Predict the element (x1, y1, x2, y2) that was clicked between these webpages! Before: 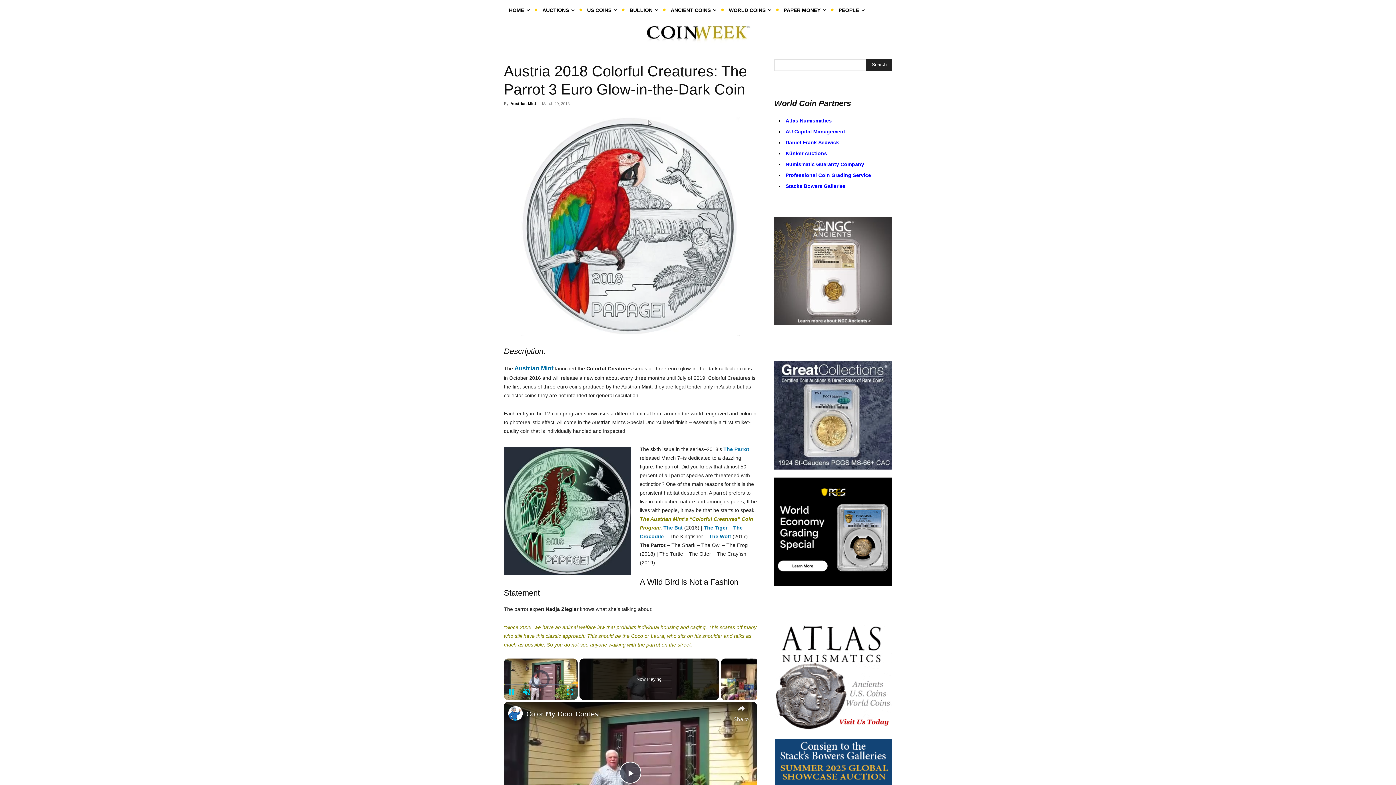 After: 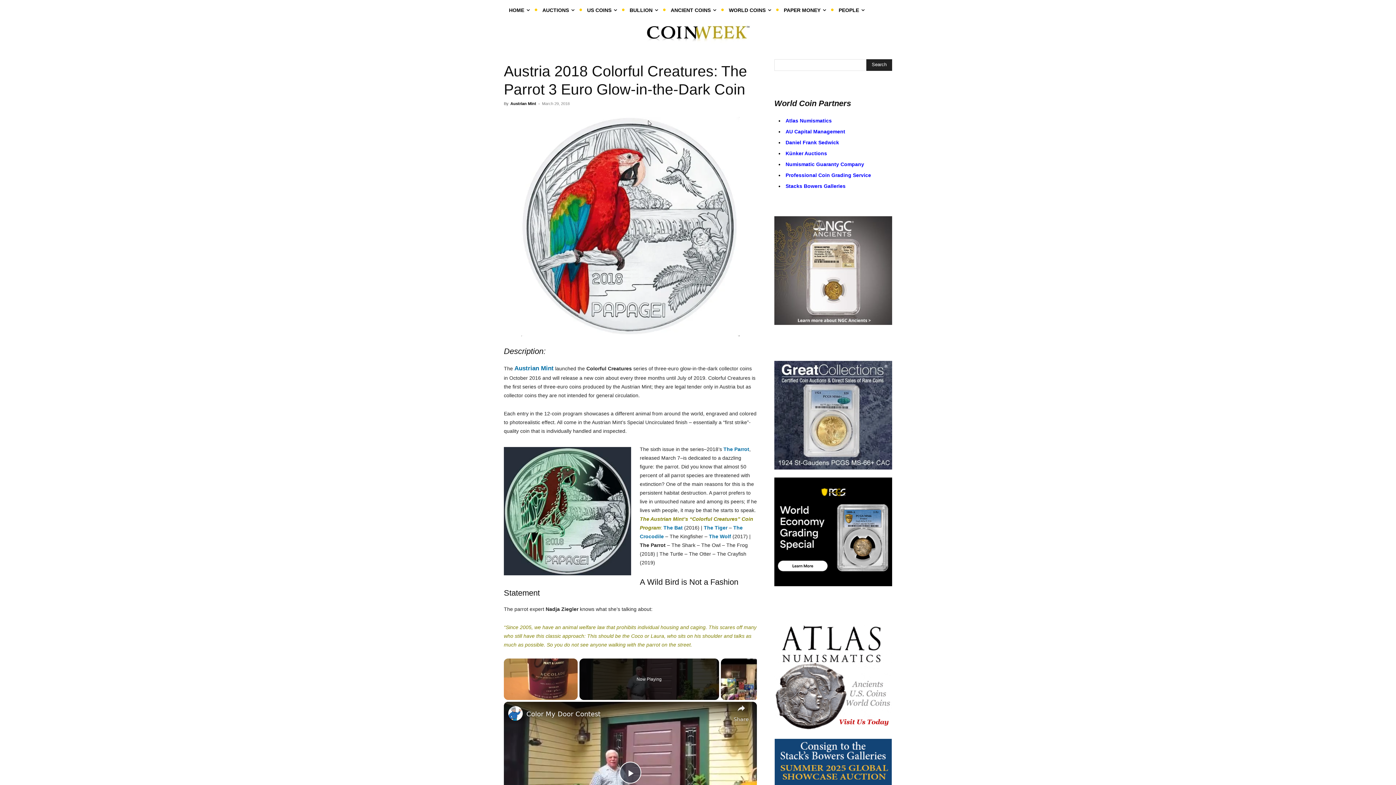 Action: bbox: (774, 324, 892, 330)